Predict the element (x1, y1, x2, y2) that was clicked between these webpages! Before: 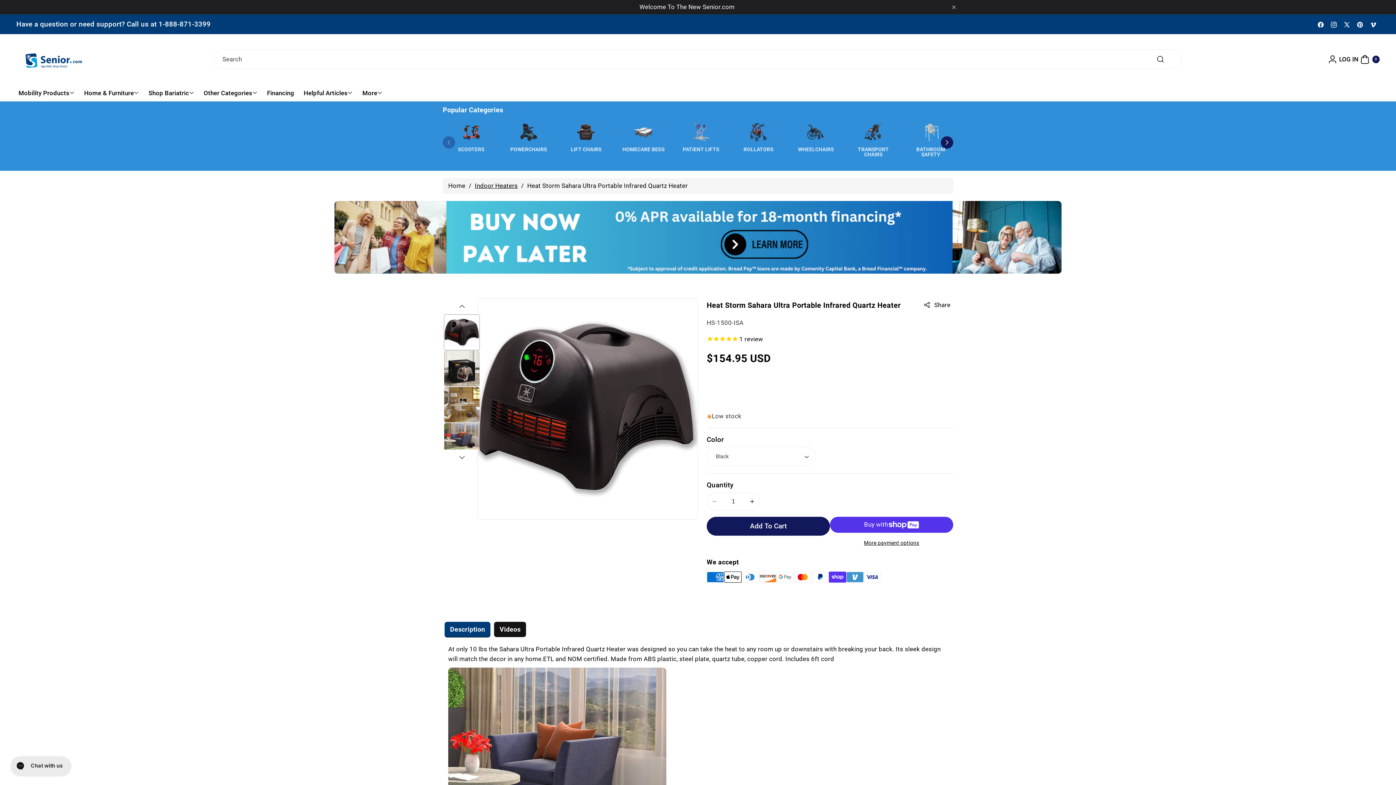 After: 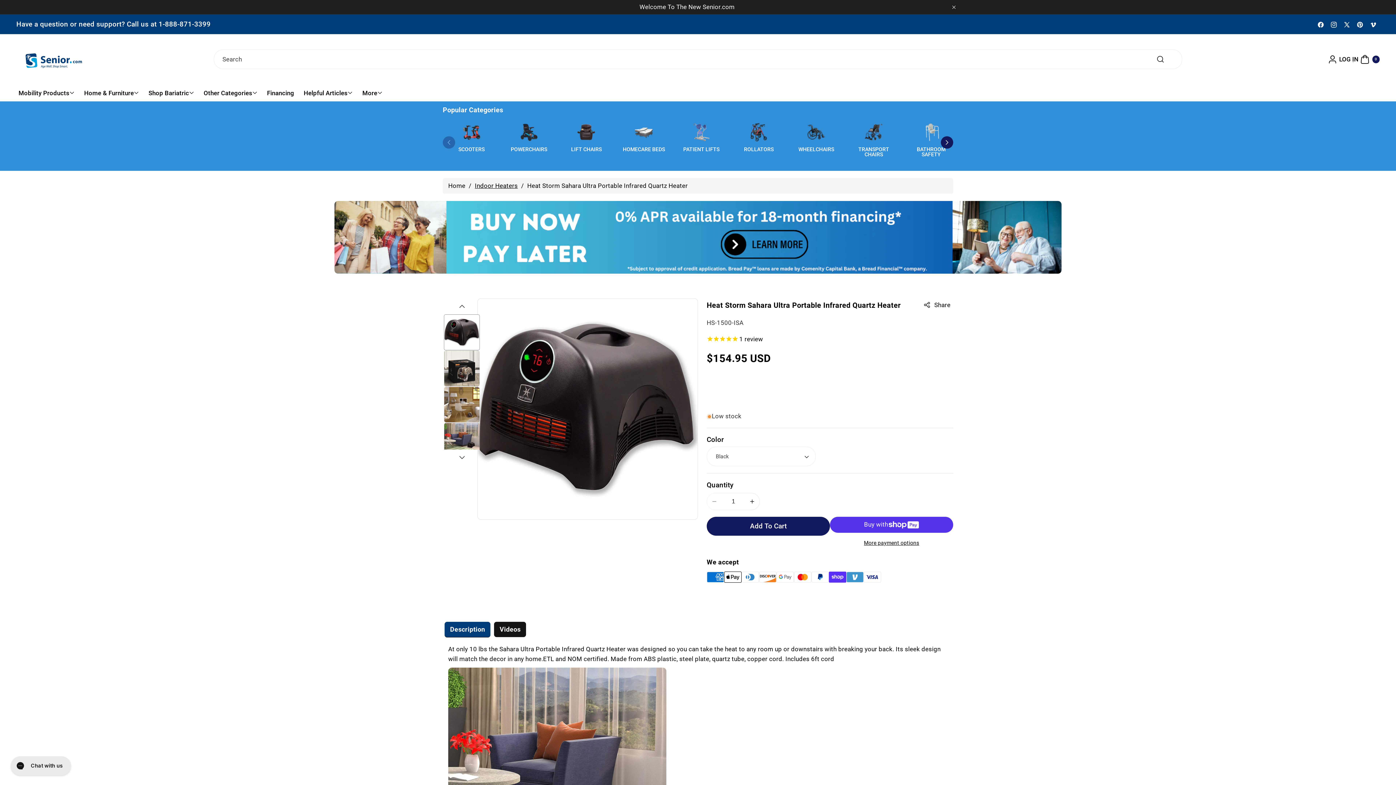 Action: label: Decrease quantity for Heat Storm Sahara Ultra Portable Infrared Quartz Heater bbox: (707, 493, 721, 510)